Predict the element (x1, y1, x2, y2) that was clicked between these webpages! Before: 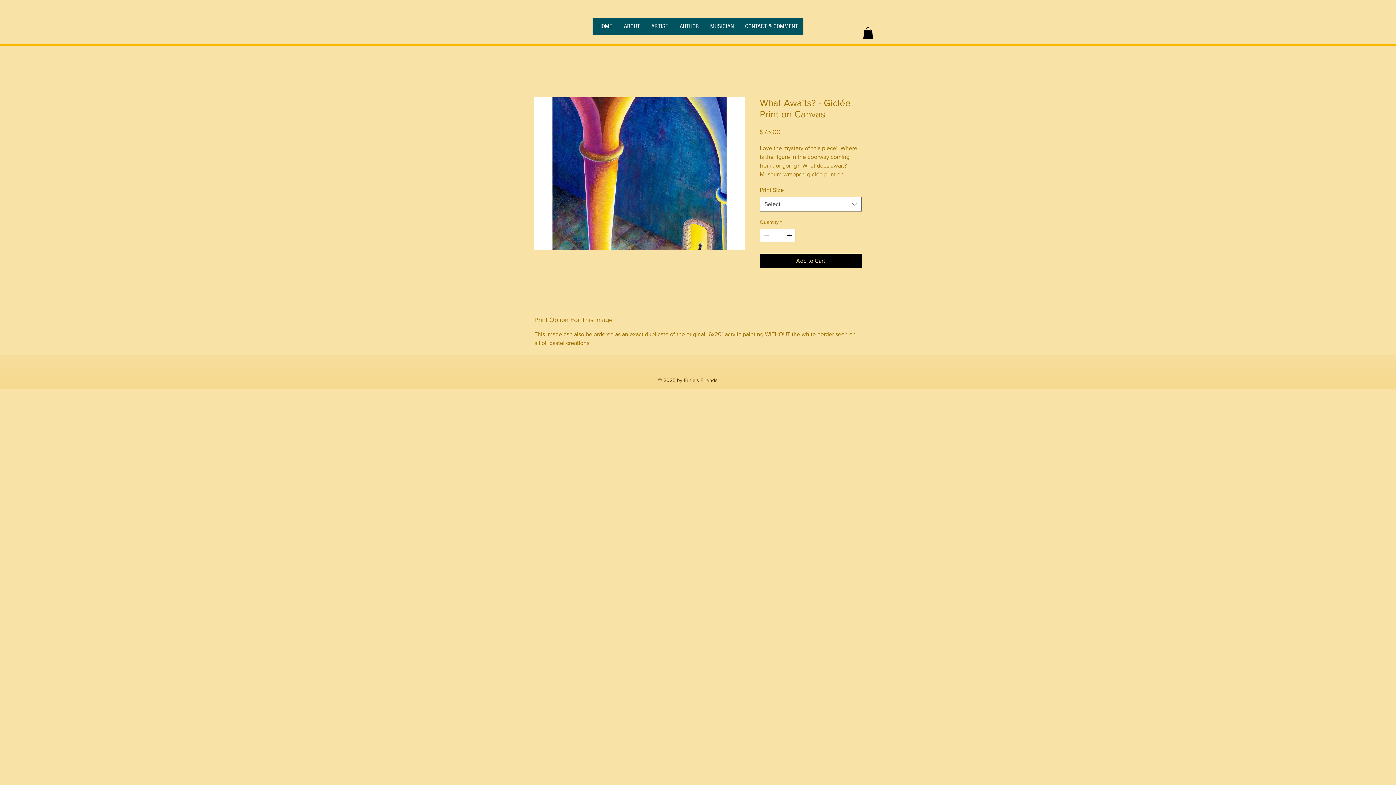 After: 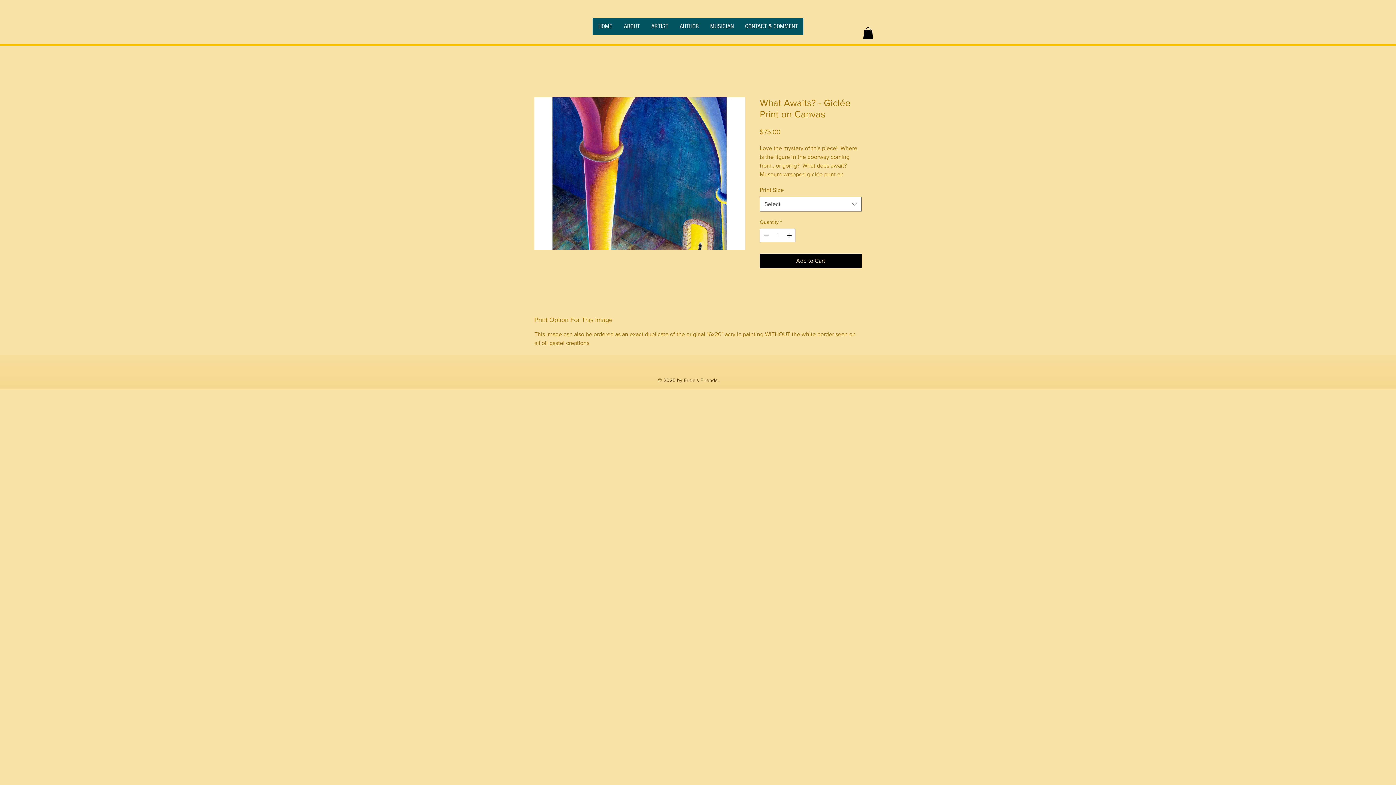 Action: bbox: (785, 229, 794, 241) label: Increment